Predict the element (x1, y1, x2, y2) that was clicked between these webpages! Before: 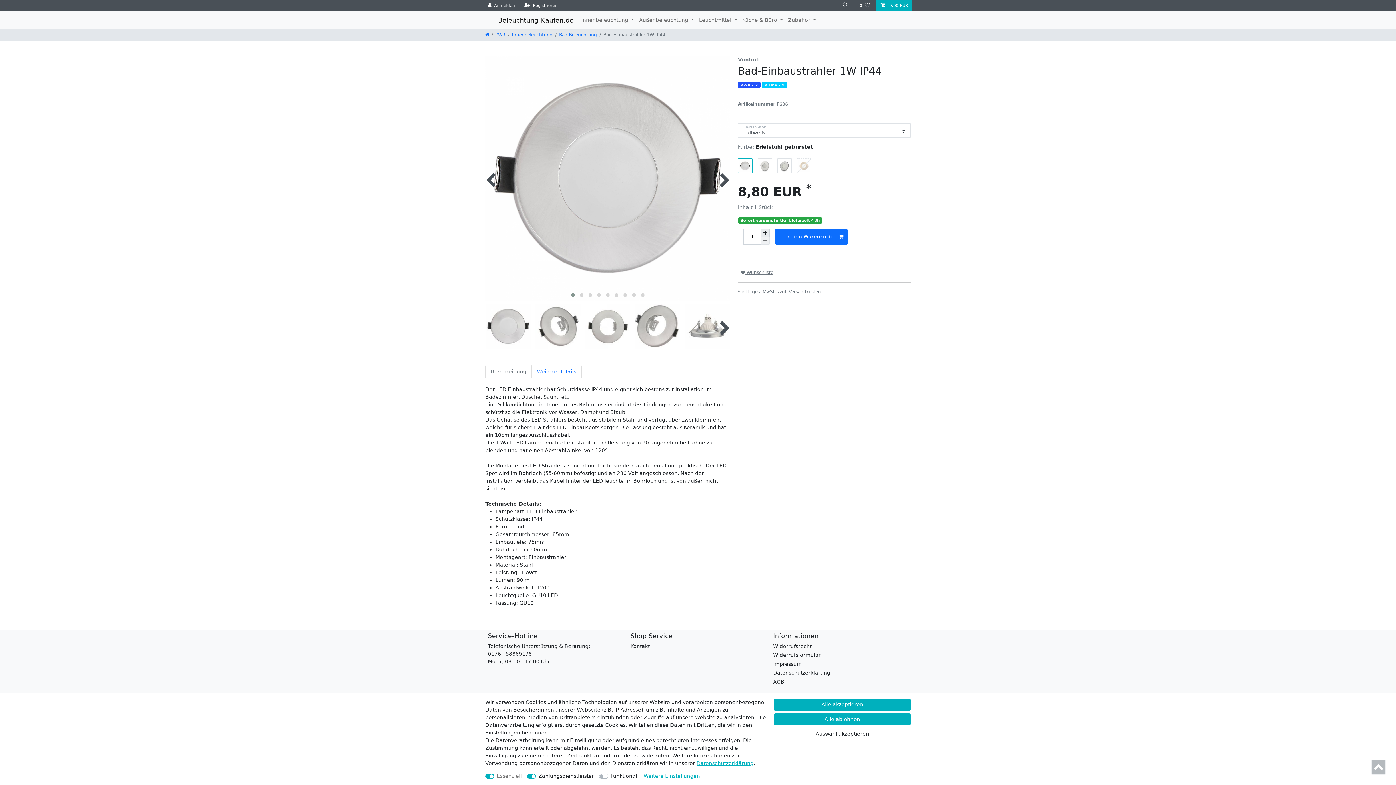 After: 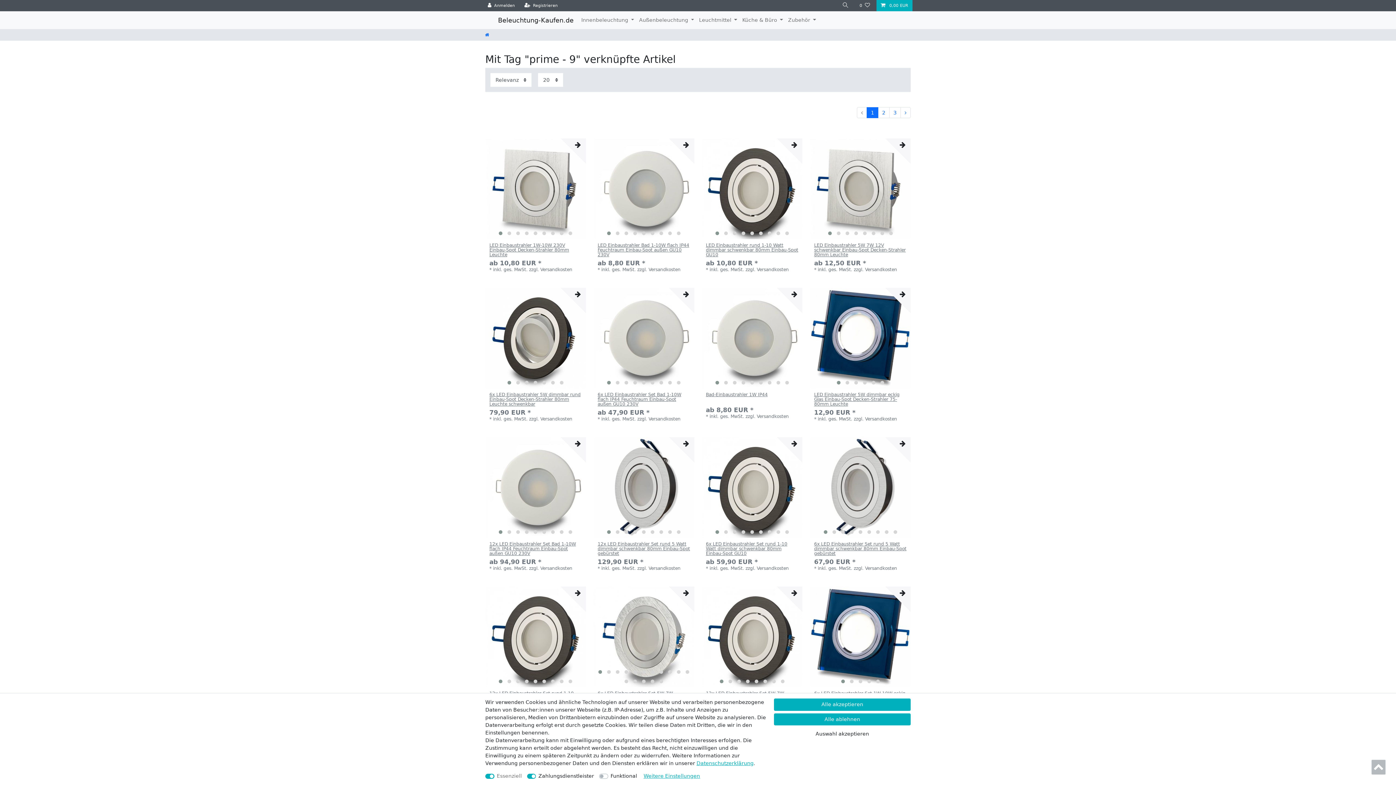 Action: bbox: (762, 81, 787, 88) label: Prime - 9